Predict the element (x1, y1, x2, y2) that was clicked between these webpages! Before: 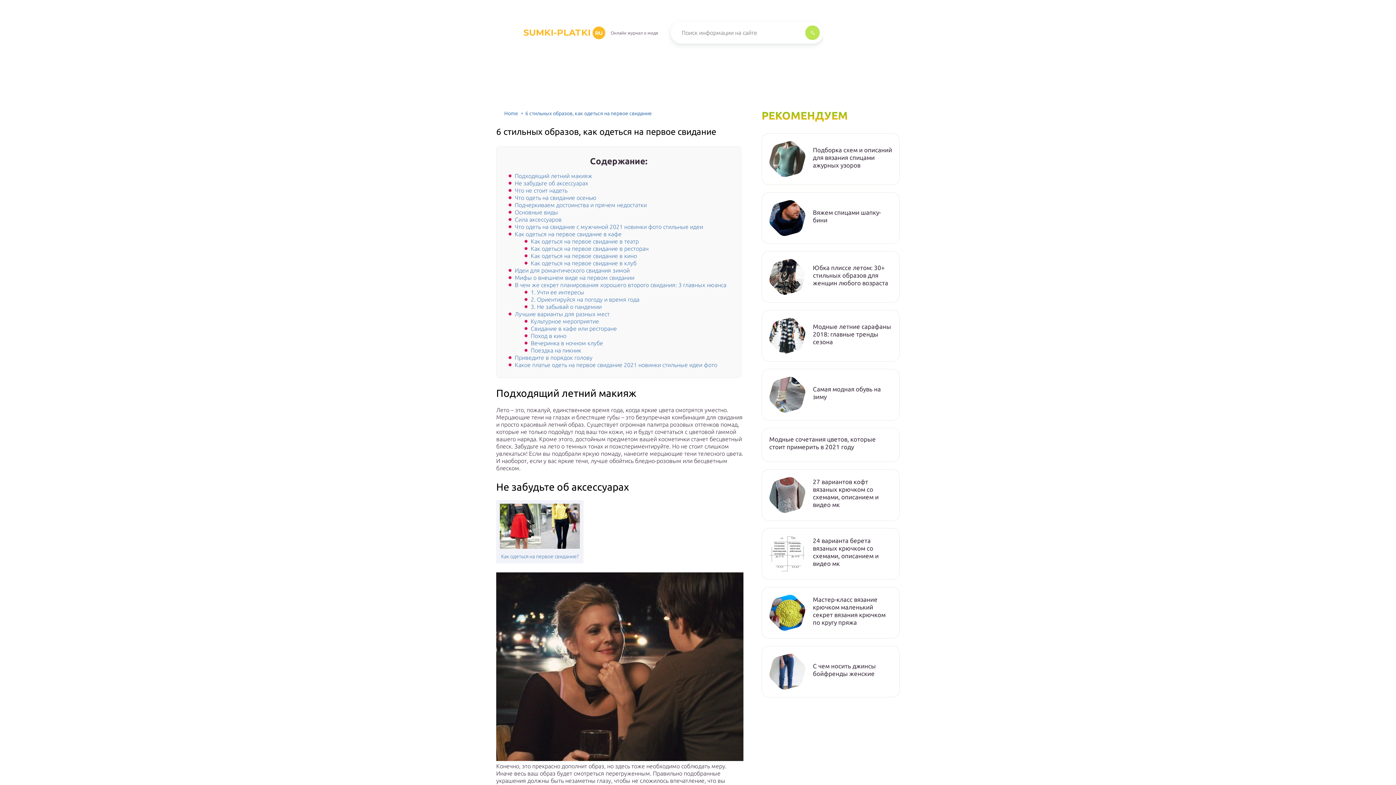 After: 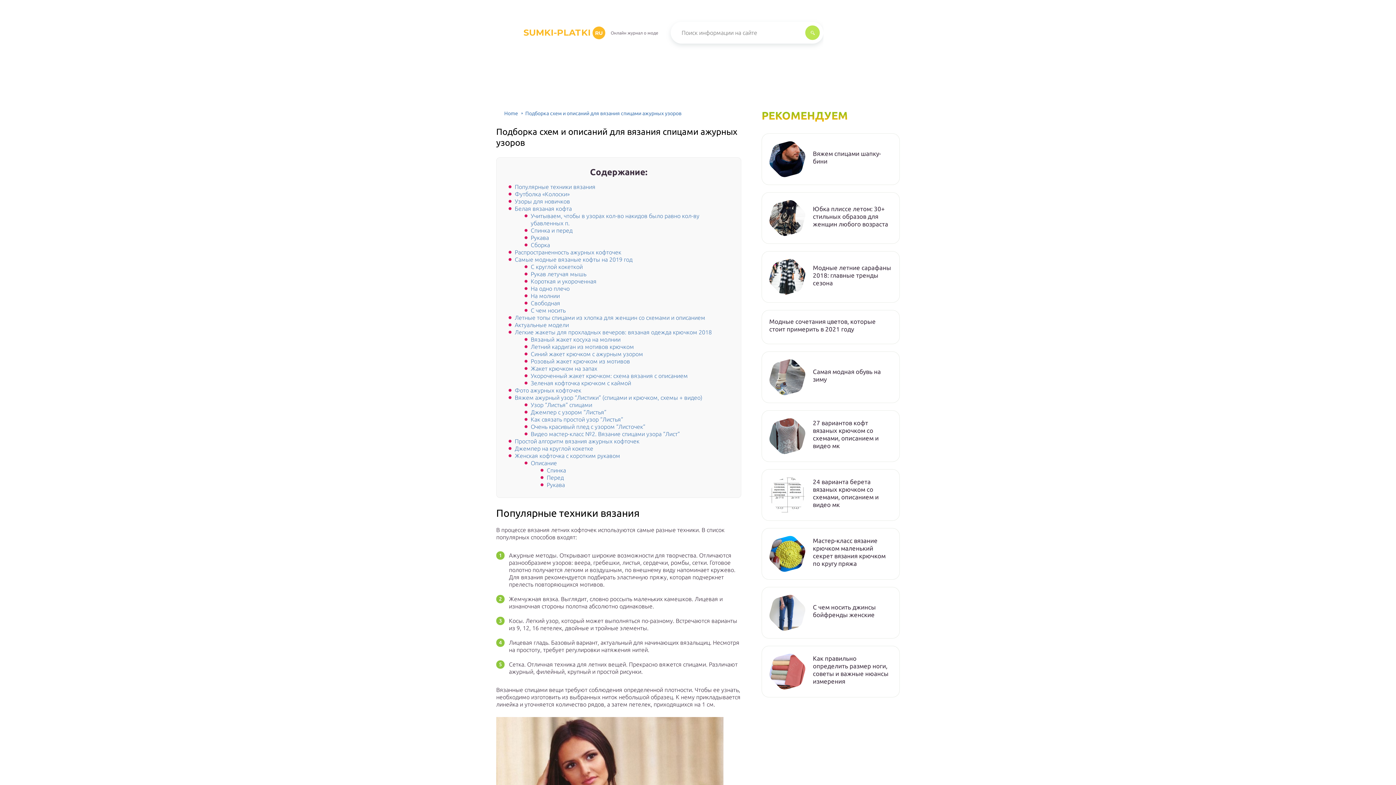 Action: bbox: (769, 141, 805, 177)